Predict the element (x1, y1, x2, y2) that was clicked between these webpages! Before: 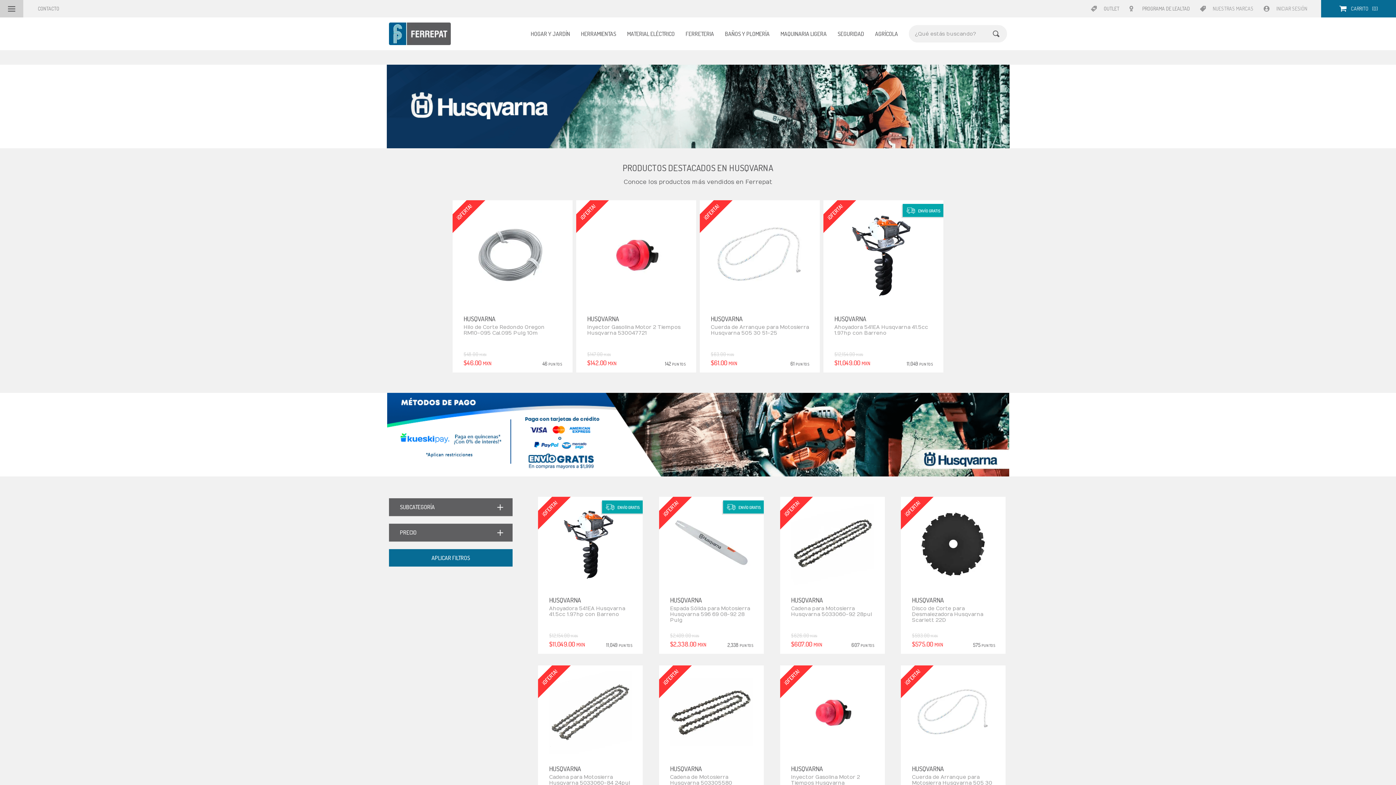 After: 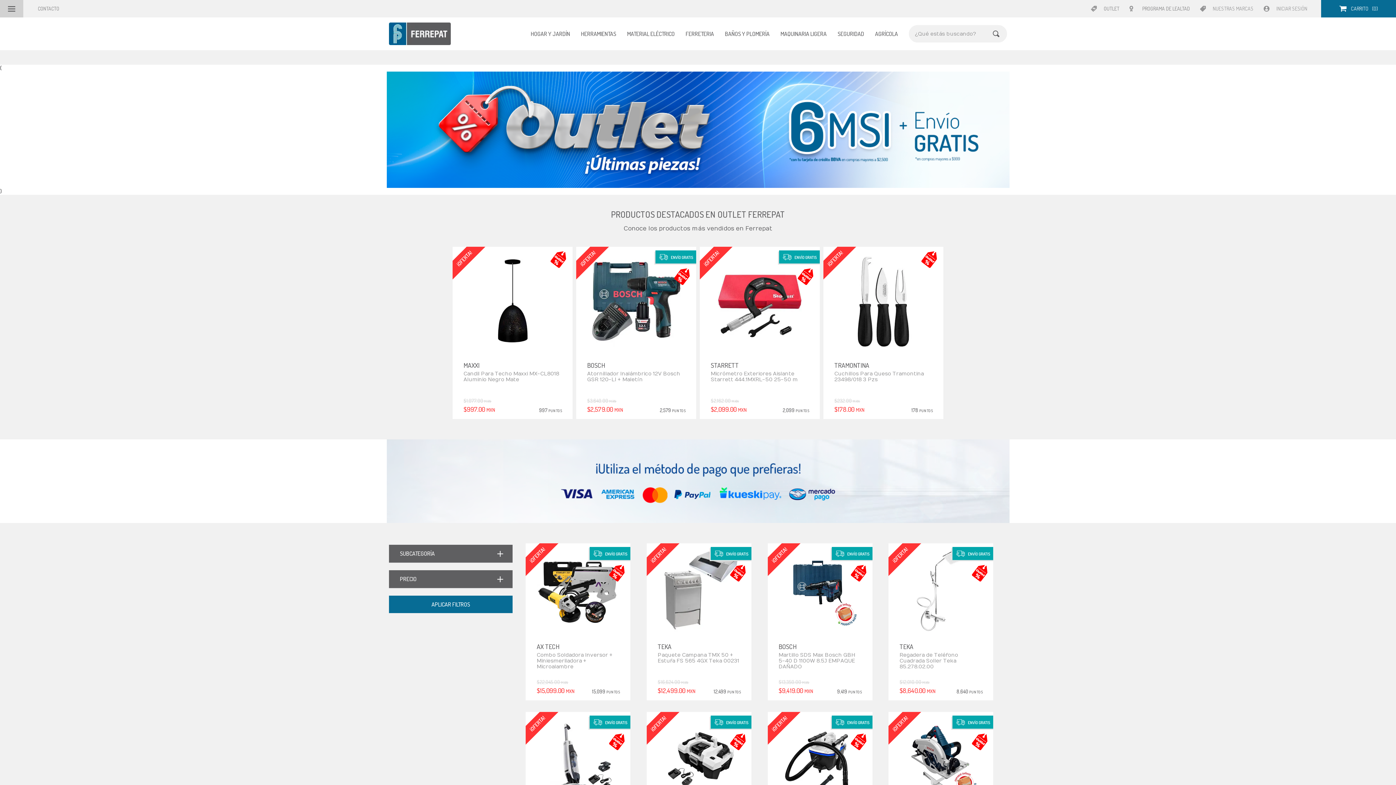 Action: label: OUTLET bbox: (1091, 0, 1129, 17)